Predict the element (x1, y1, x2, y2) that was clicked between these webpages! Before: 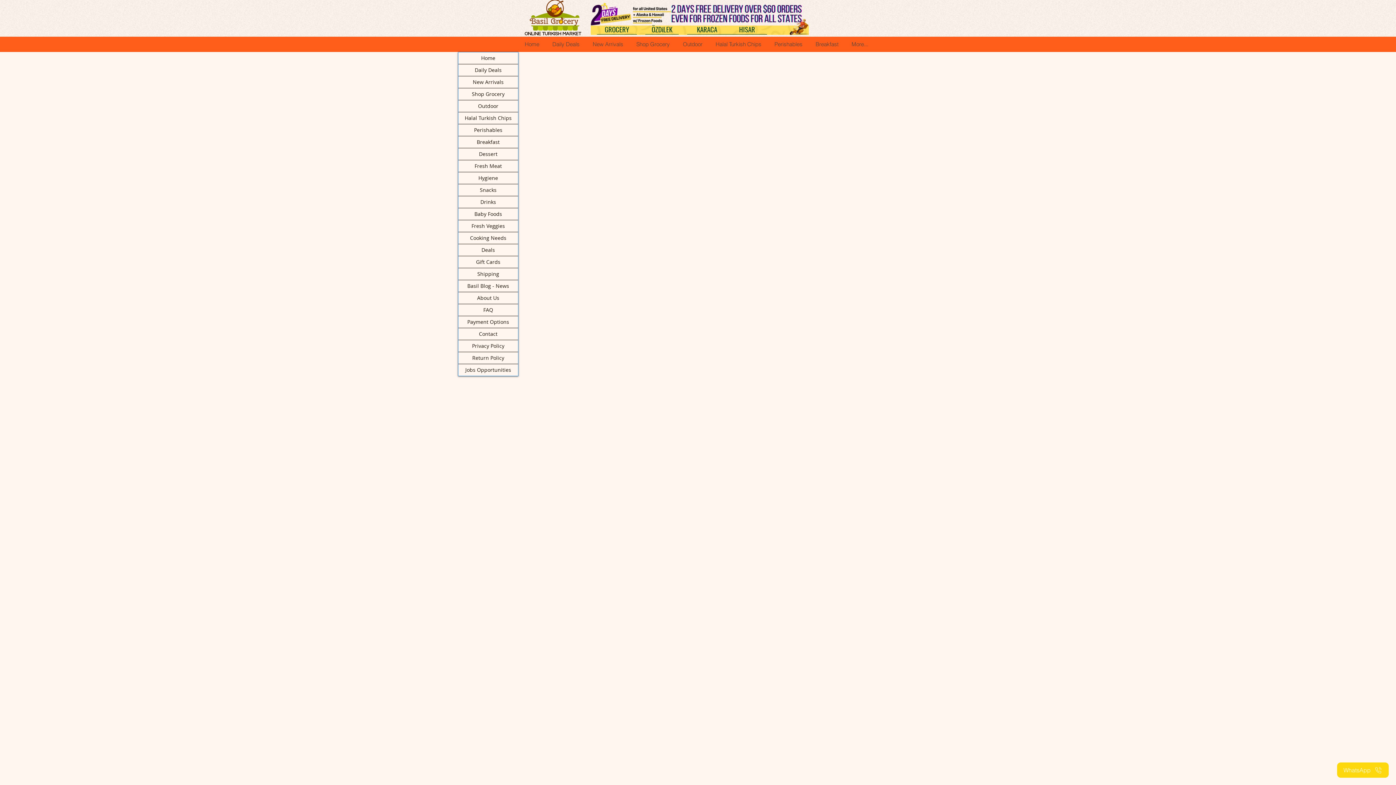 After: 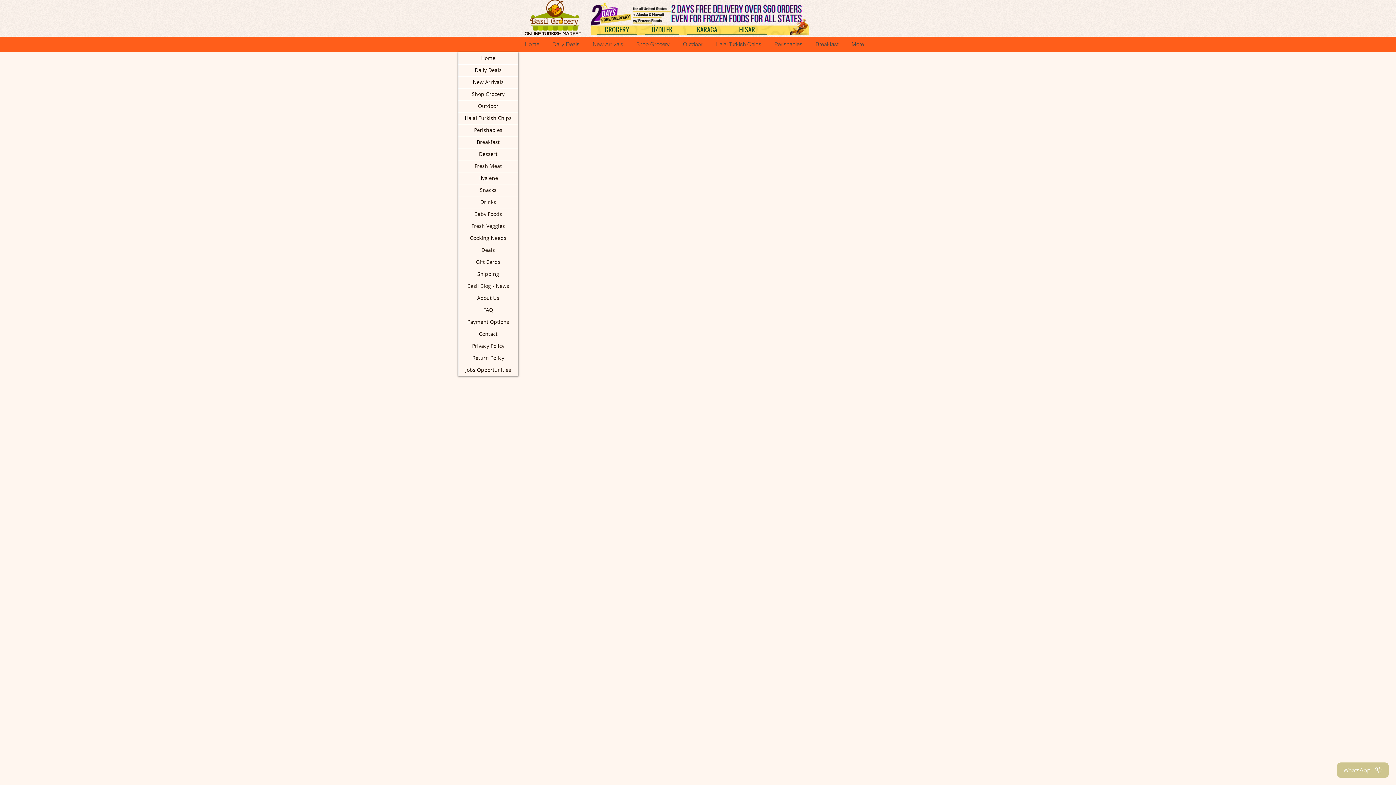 Action: bbox: (1337, 762, 1389, 778) label: WhatsApp